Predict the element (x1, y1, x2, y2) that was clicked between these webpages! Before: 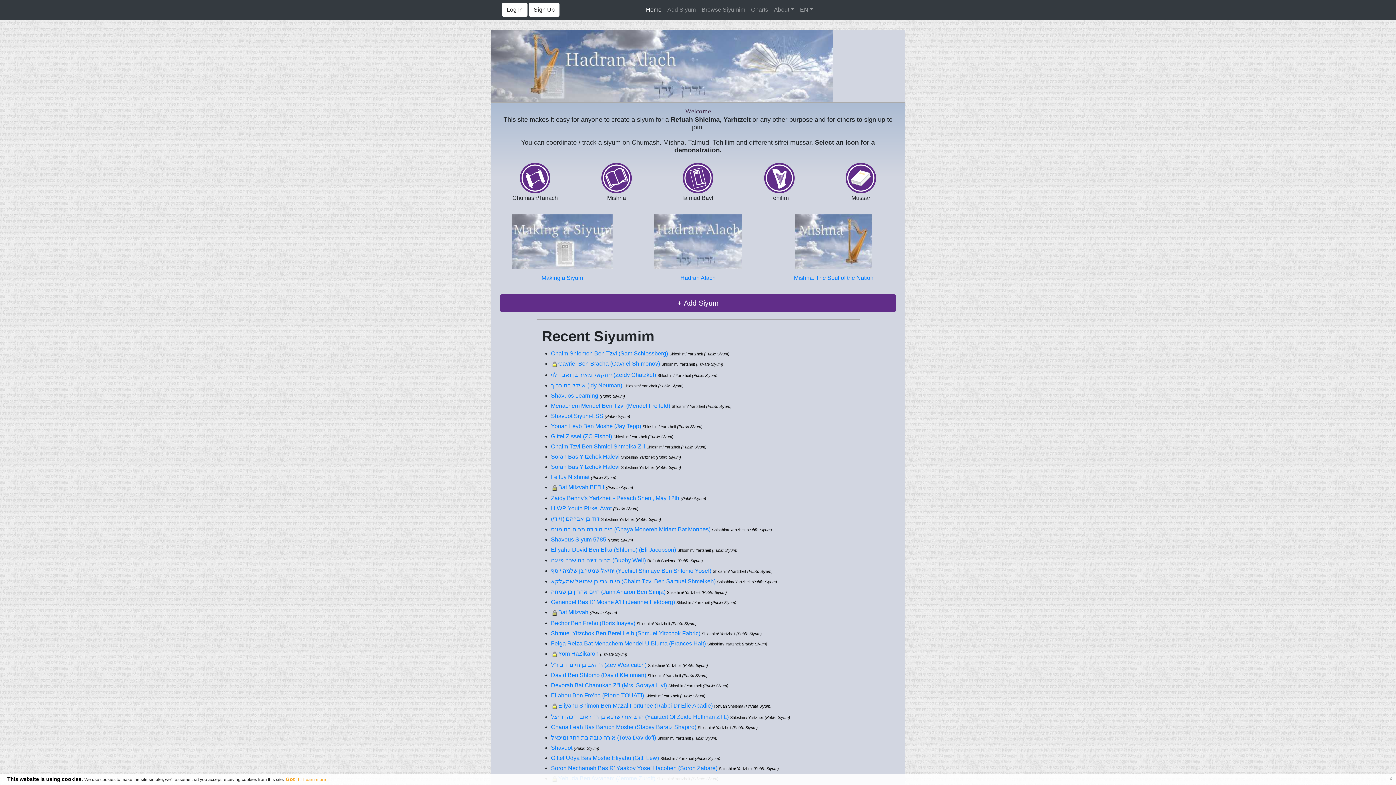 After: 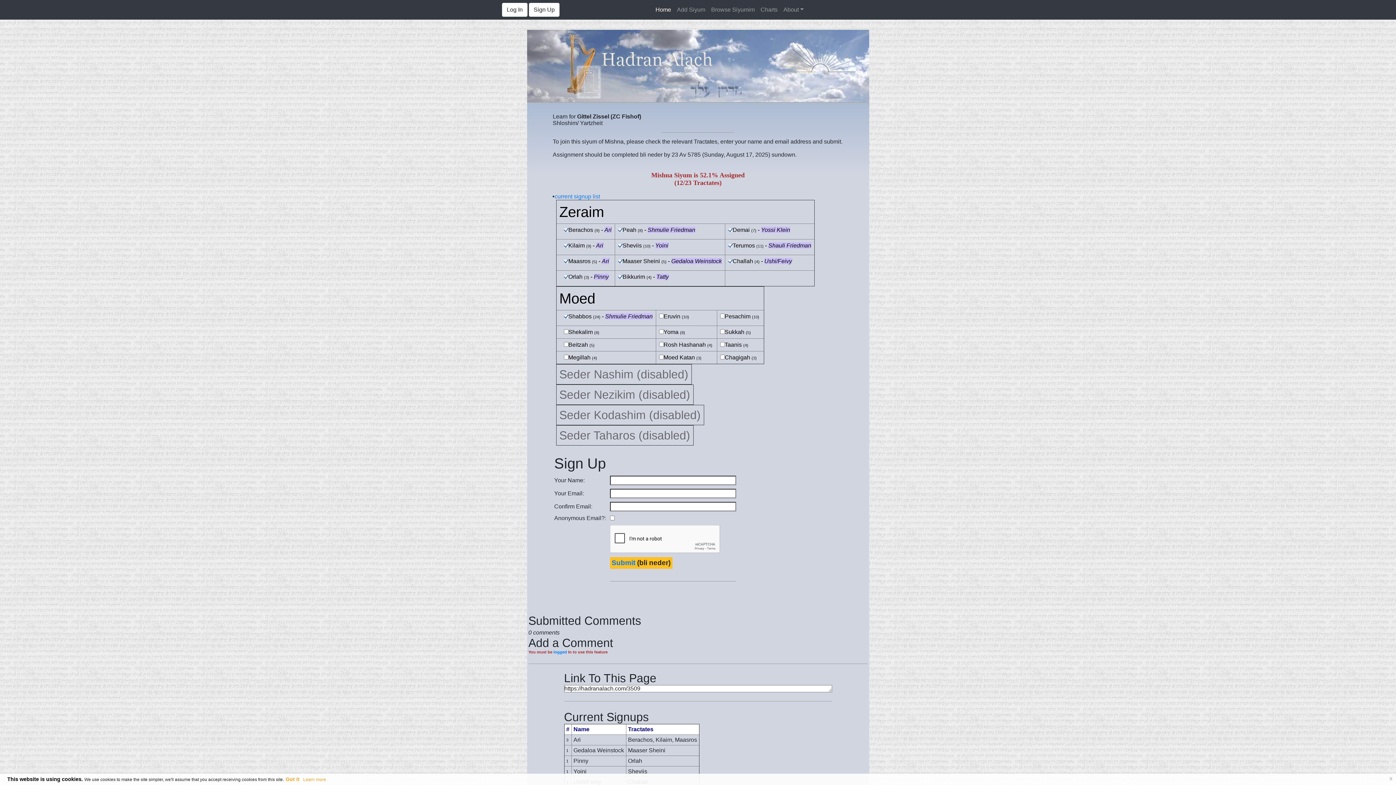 Action: label: Gittel Zissel (ZC Fishof) bbox: (551, 433, 612, 439)